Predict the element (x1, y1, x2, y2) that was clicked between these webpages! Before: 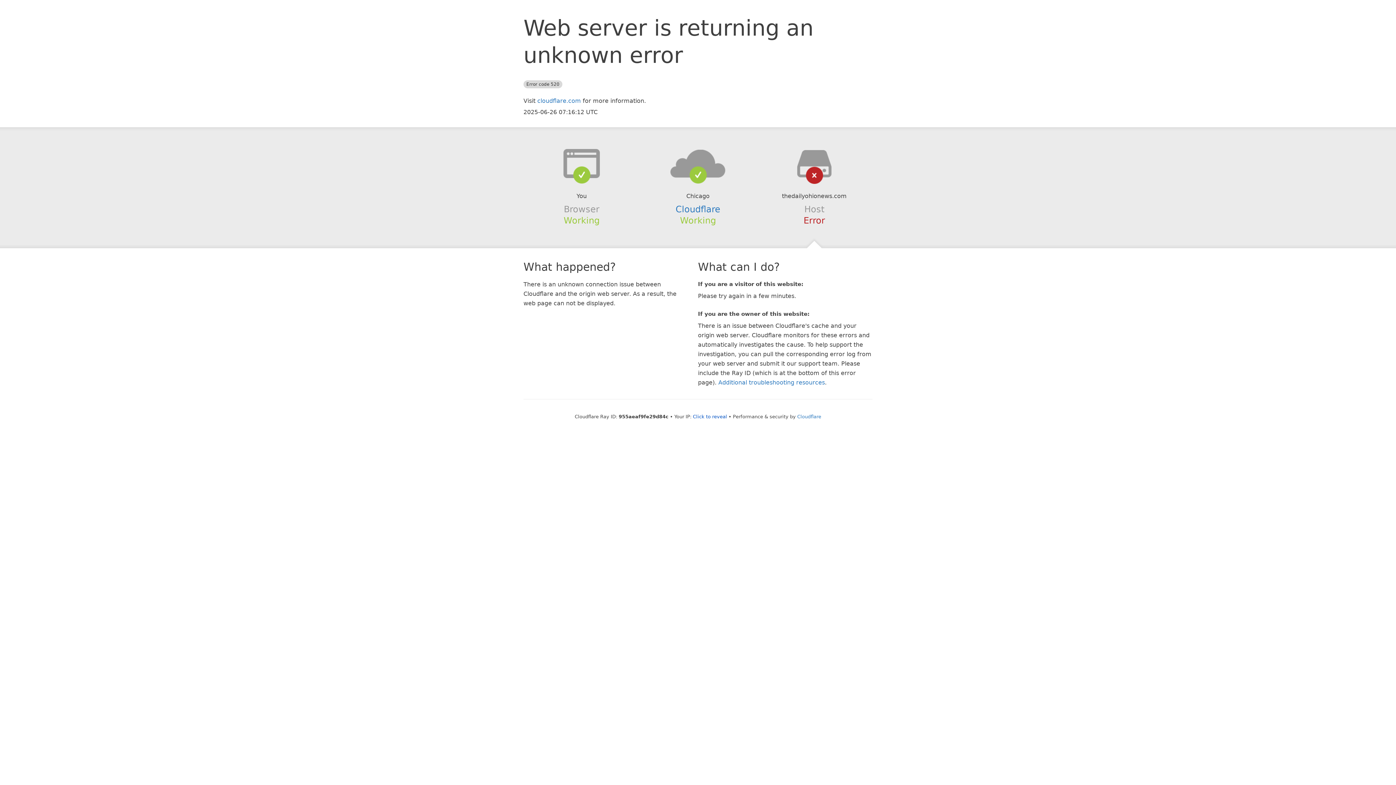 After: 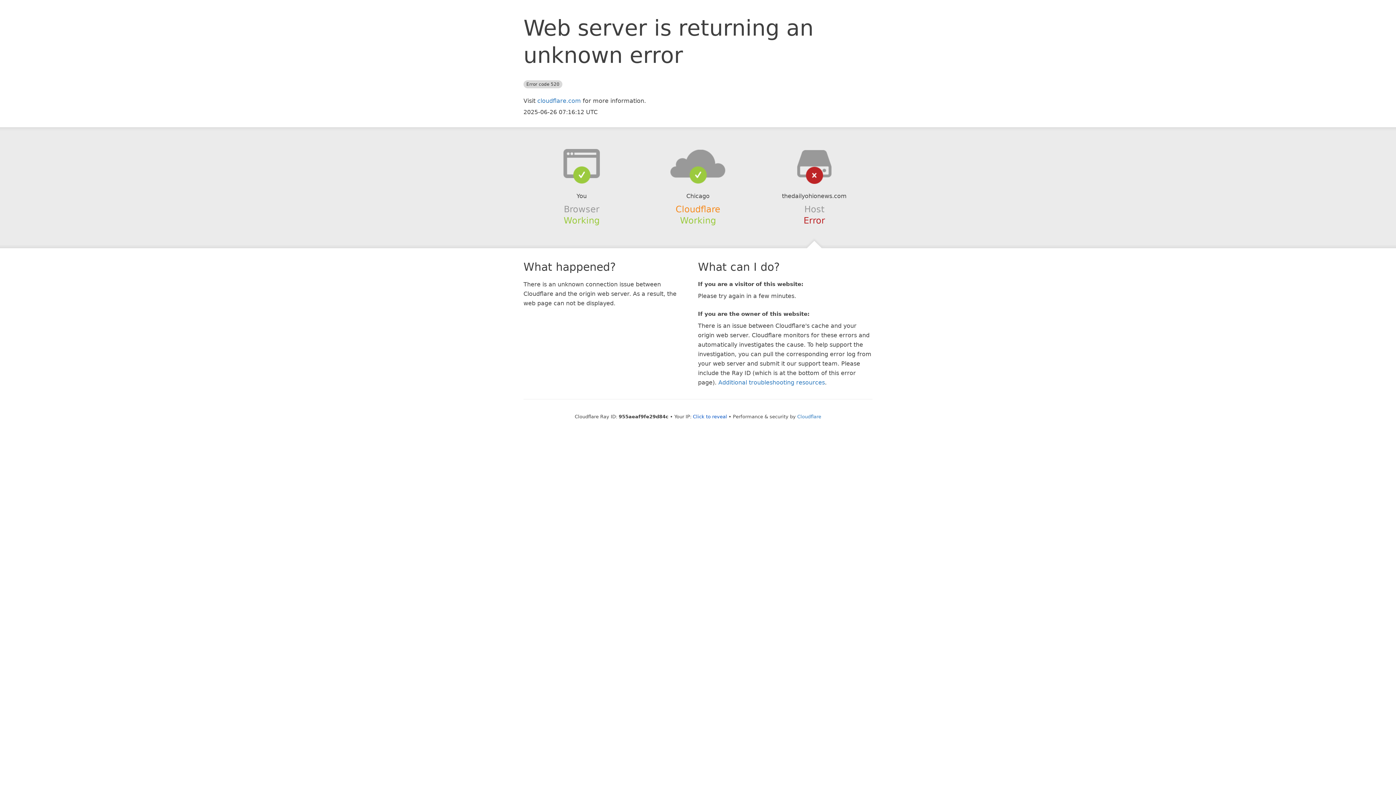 Action: bbox: (675, 204, 720, 214) label: Cloudflare